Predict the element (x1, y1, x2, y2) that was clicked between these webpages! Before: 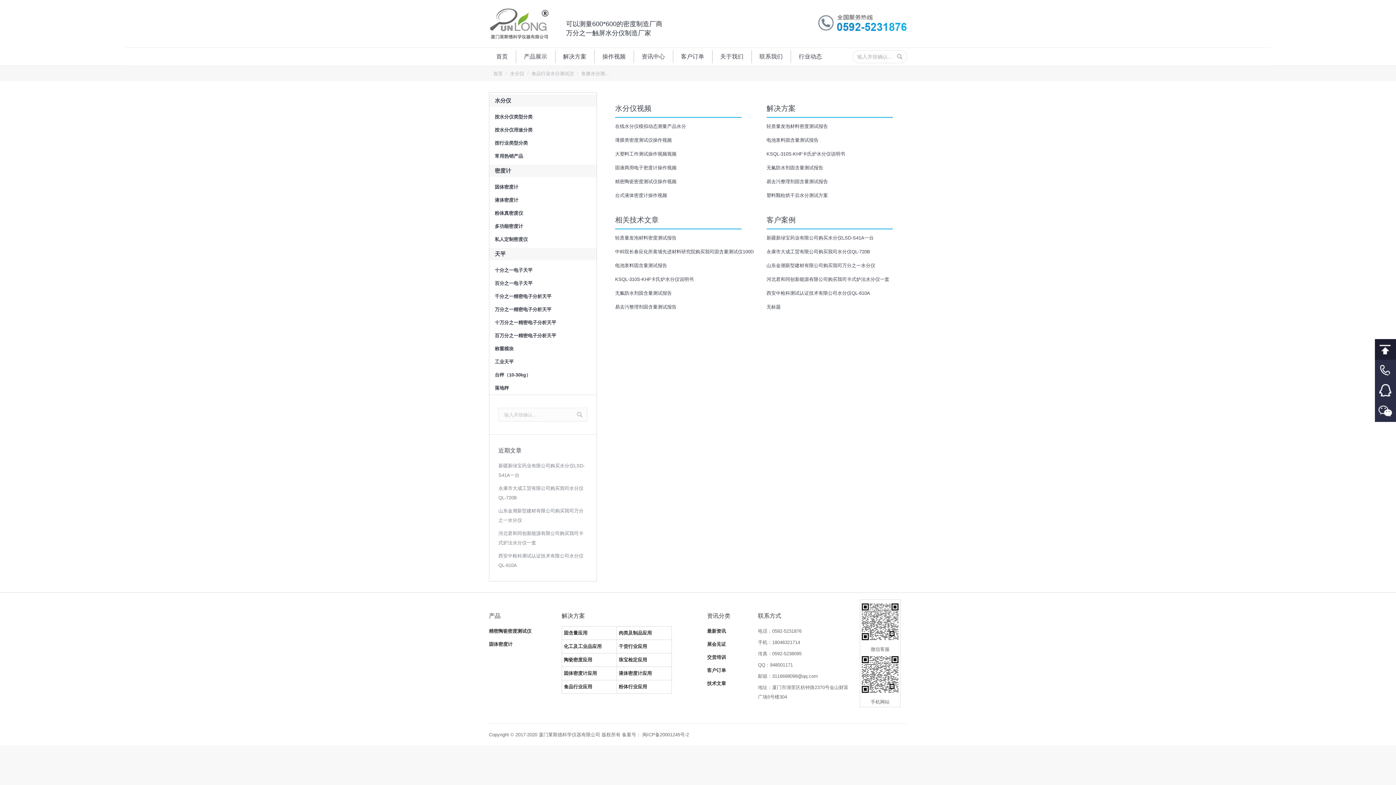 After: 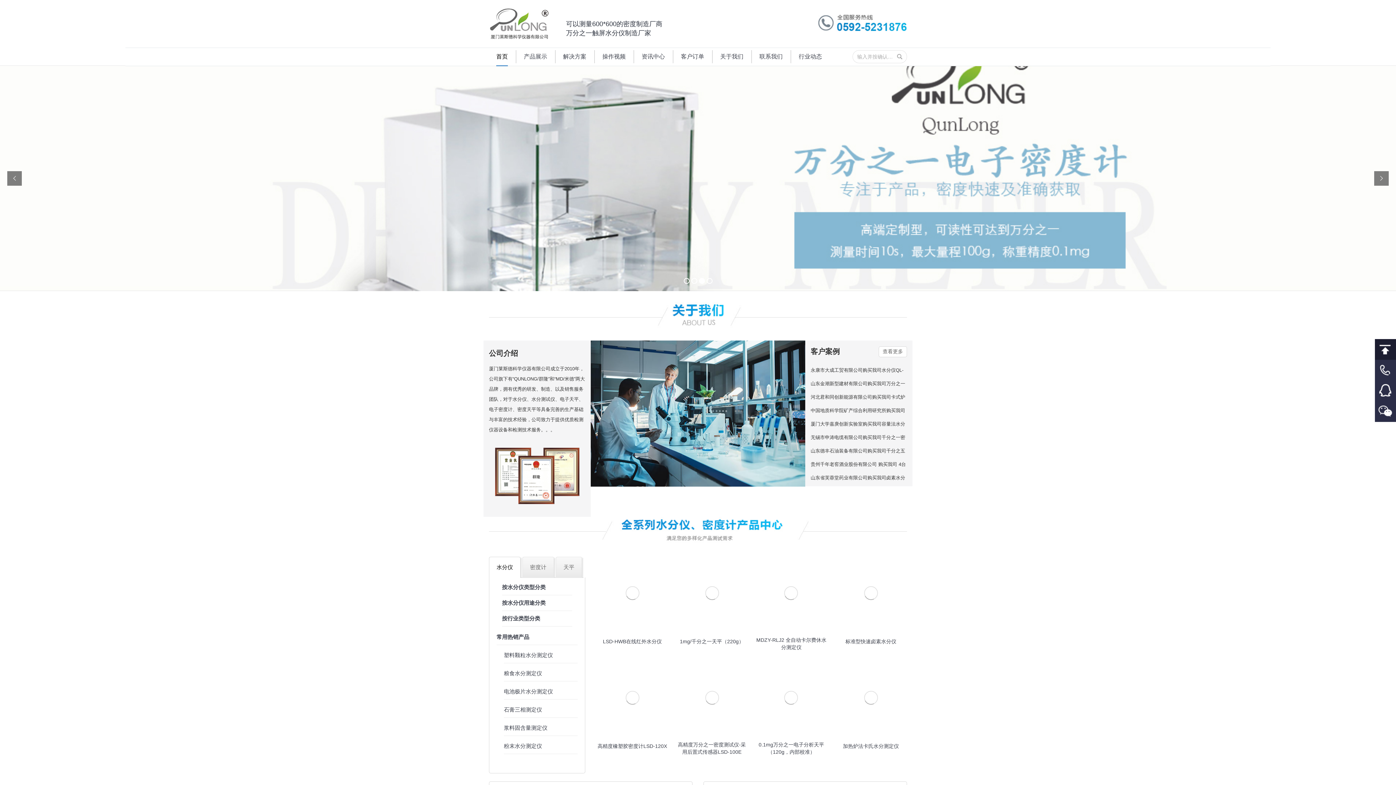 Action: bbox: (489, 7, 551, 40)